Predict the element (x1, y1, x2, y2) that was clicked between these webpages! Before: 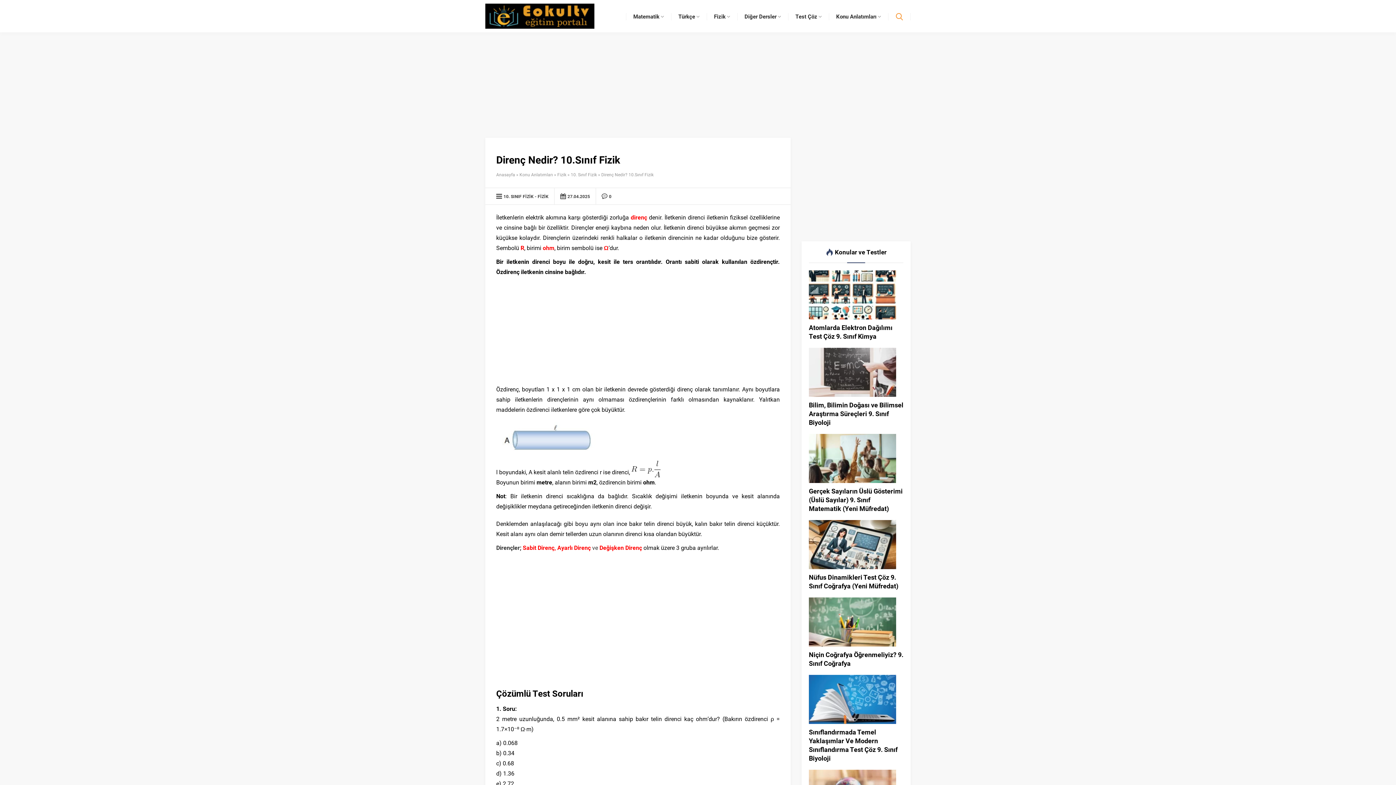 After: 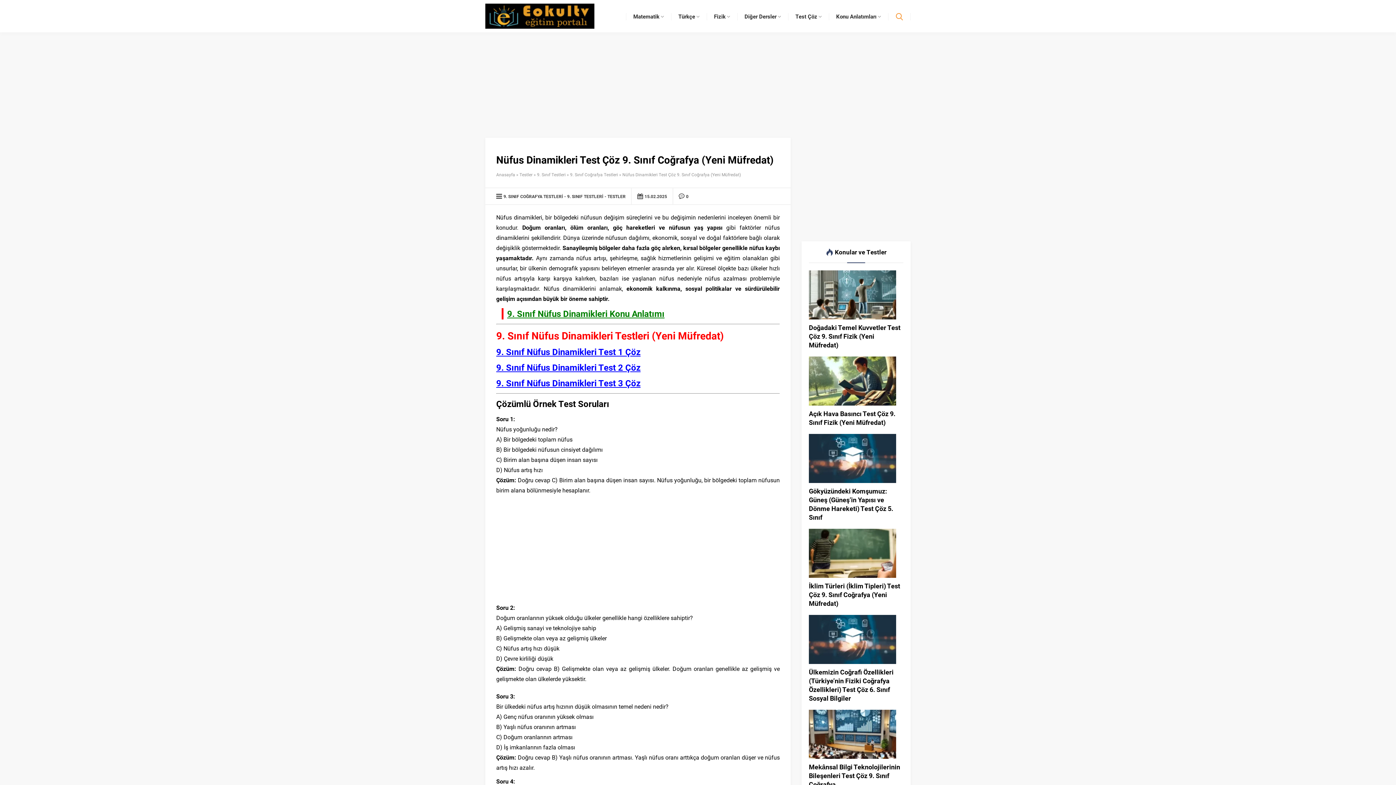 Action: bbox: (809, 573, 903, 590) label: Nüfus Dinamikleri Test Çöz 9. Sınıf Coğrafya (Yeni Müfredat)